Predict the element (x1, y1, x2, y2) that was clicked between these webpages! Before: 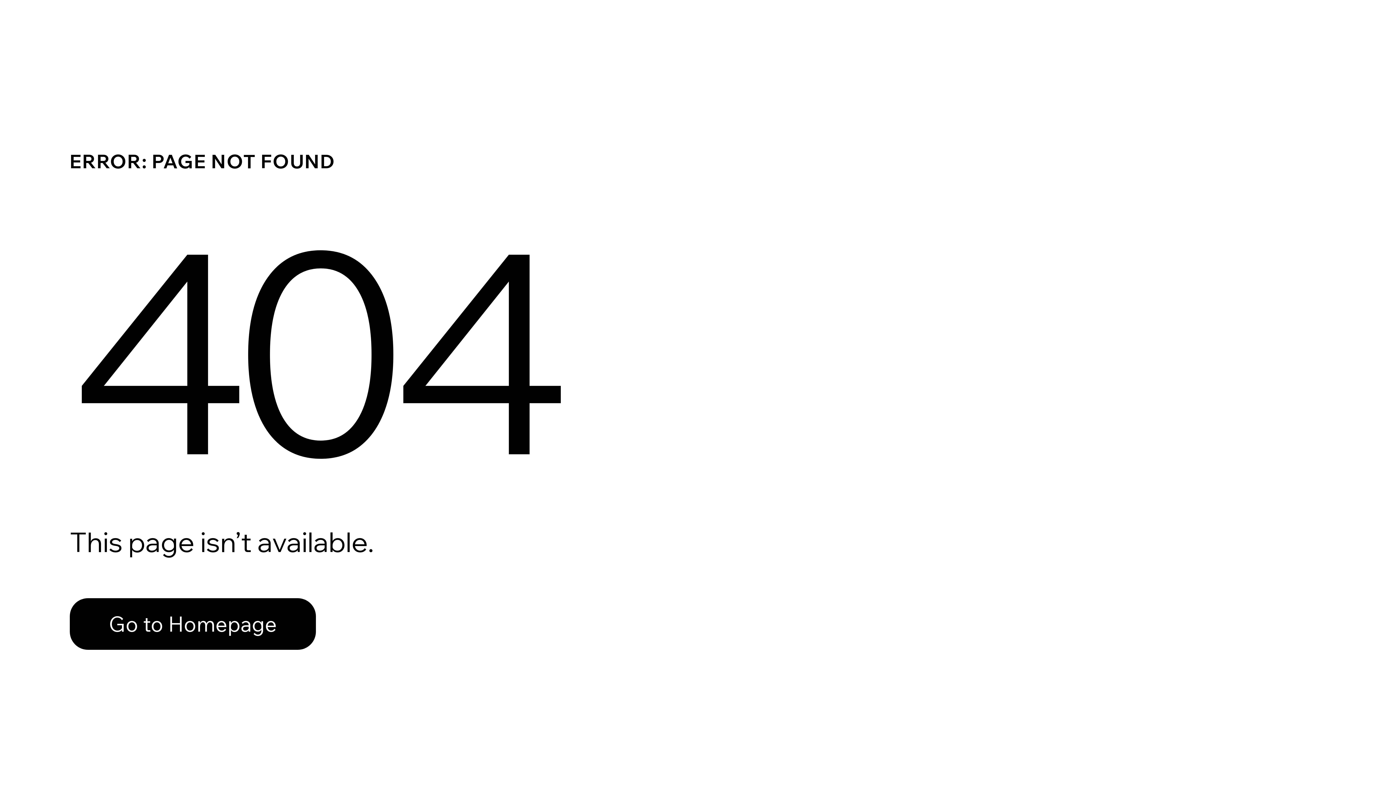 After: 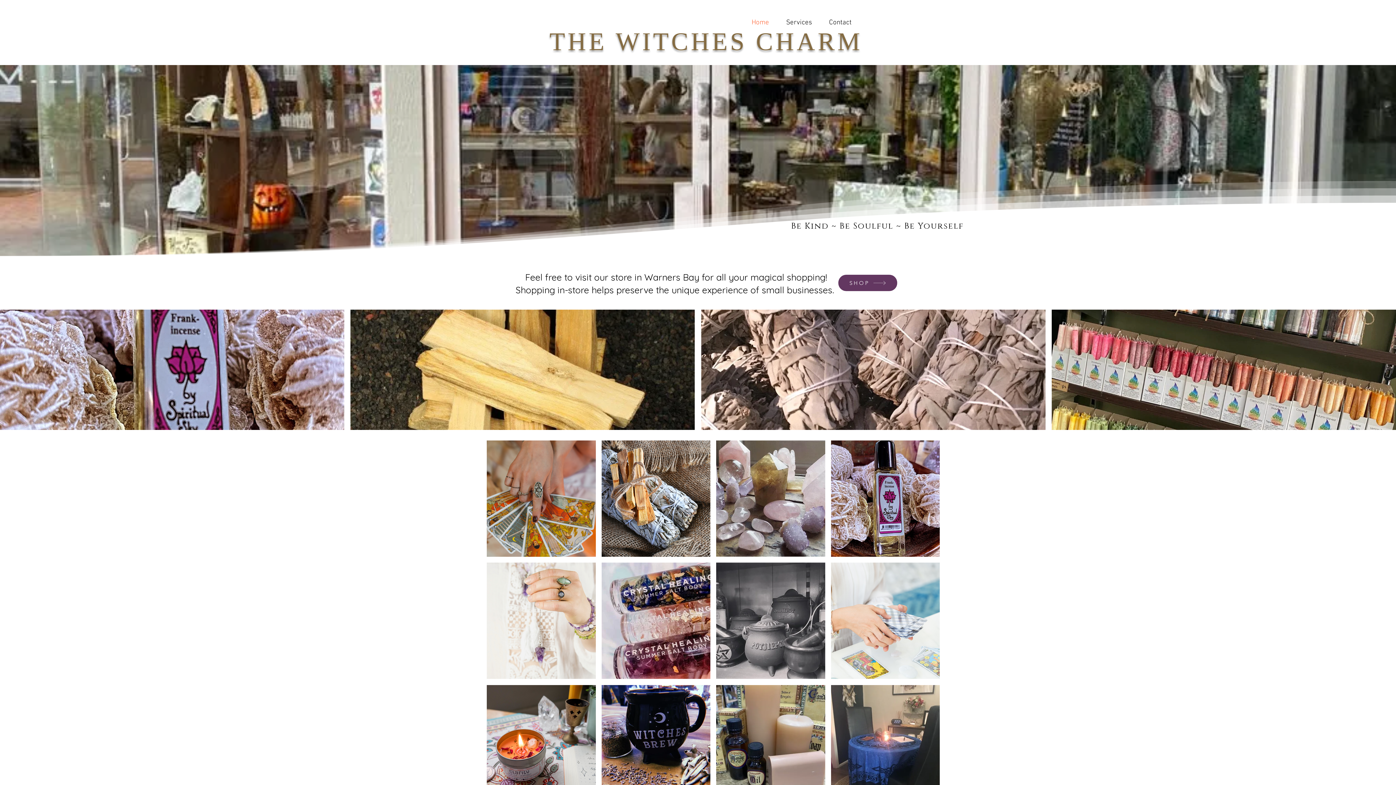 Action: bbox: (69, 582, 768, 659) label: Go to Homepage